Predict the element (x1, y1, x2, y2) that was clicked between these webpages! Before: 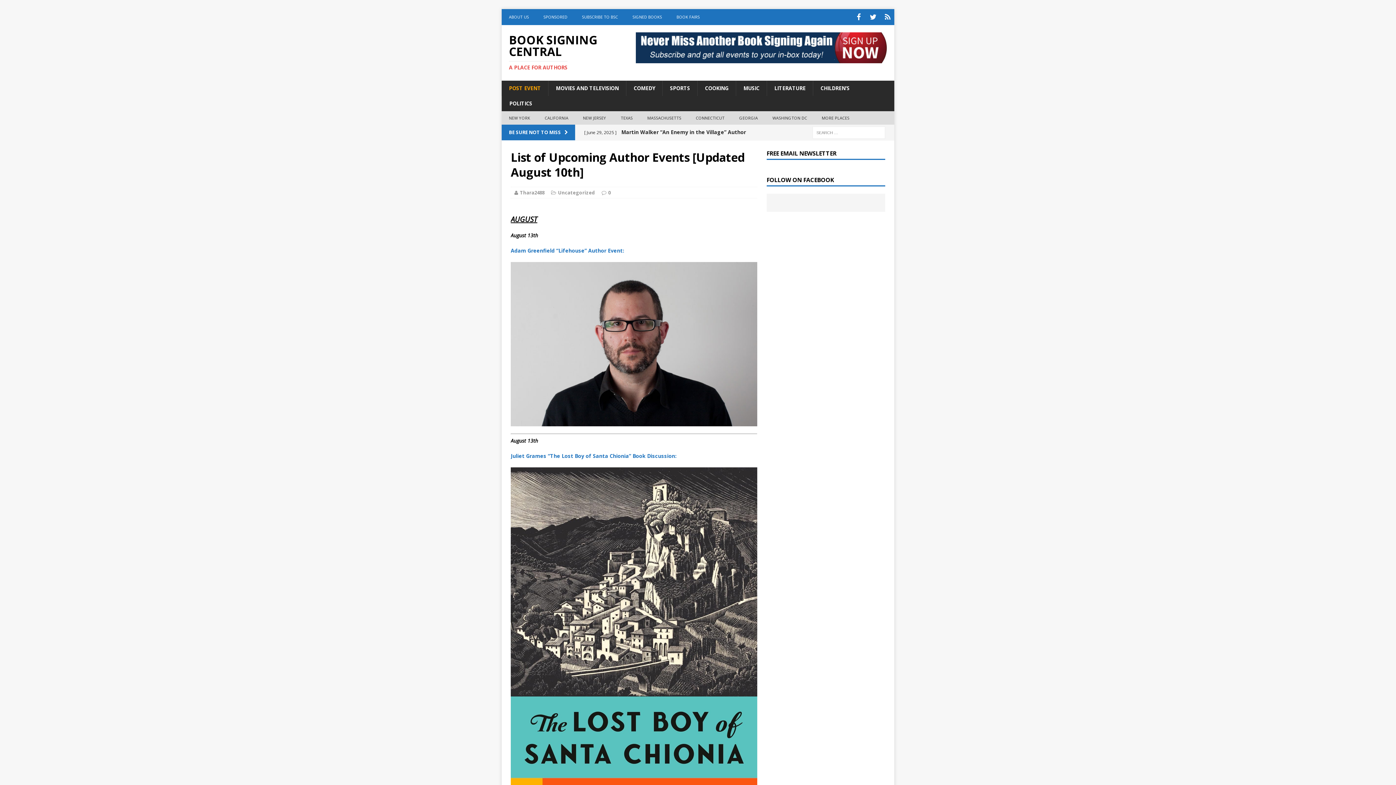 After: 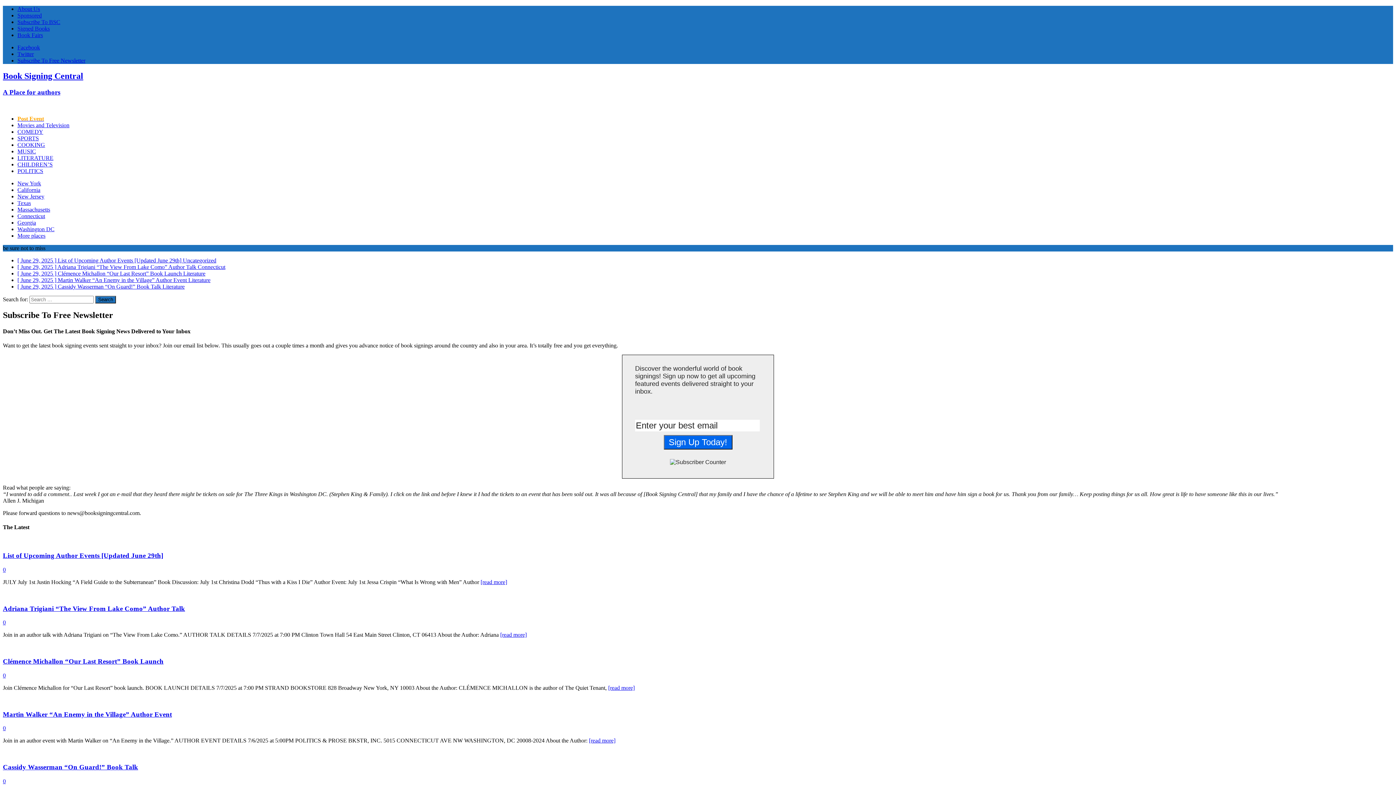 Action: bbox: (881, 9, 894, 25) label: Subscribe To Free Newsletter